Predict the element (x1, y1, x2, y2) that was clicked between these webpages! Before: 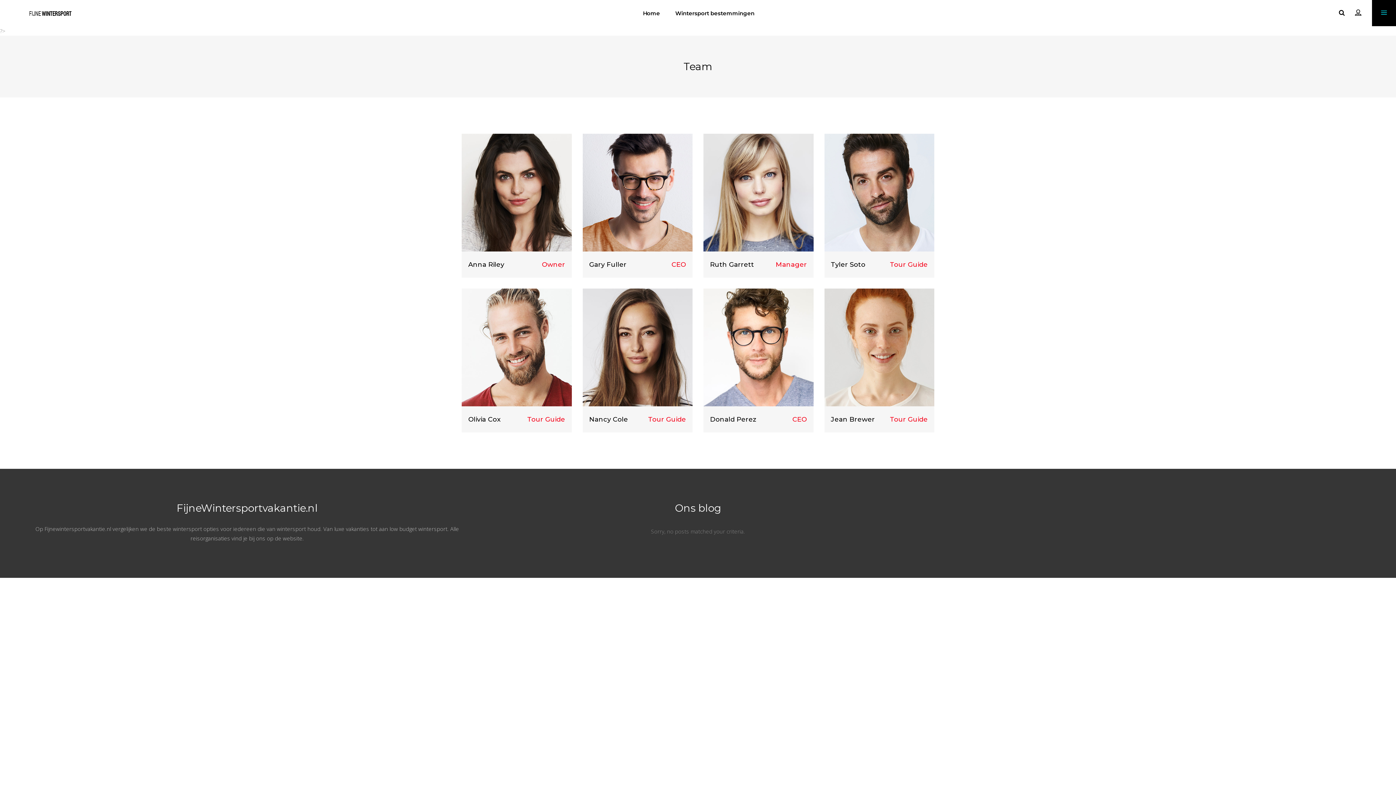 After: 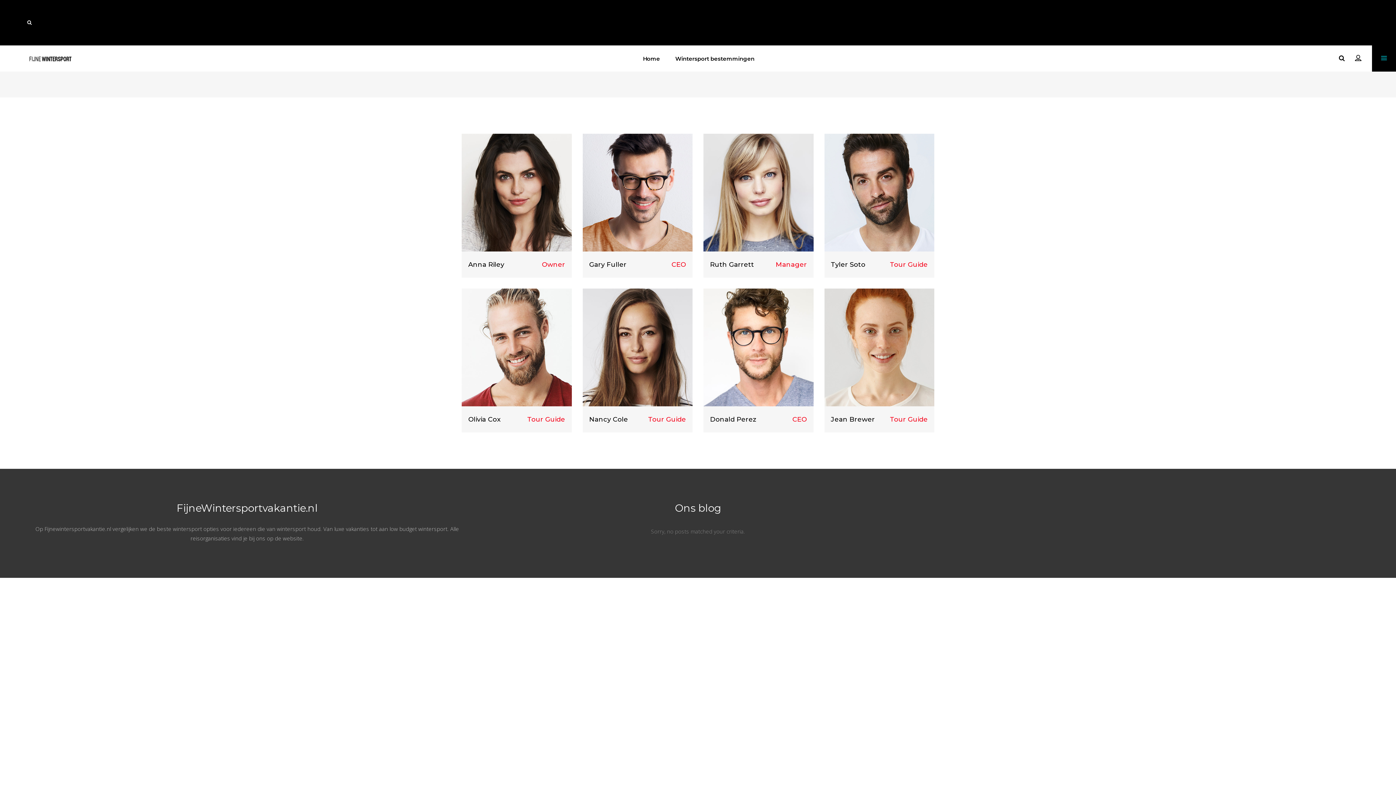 Action: bbox: (1339, 8, 1345, 15)